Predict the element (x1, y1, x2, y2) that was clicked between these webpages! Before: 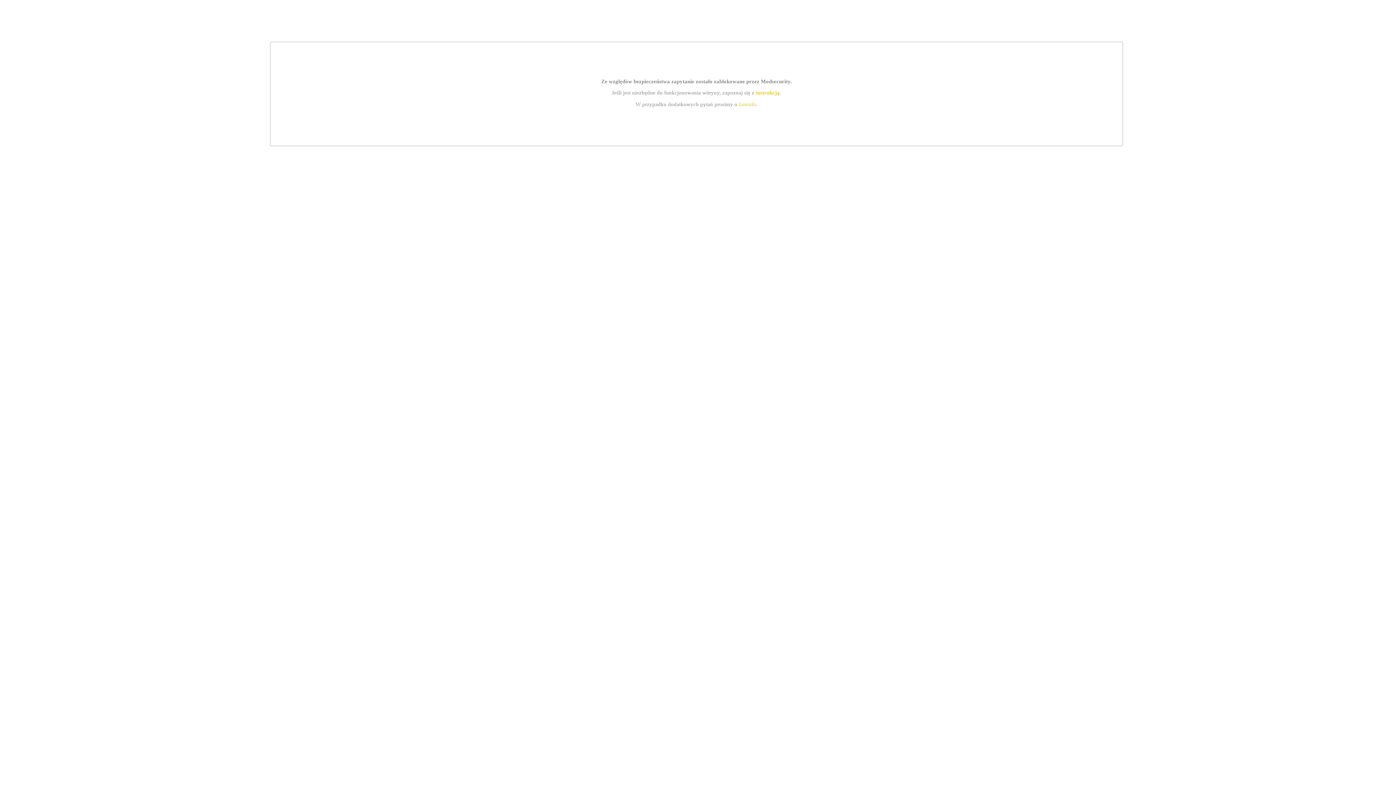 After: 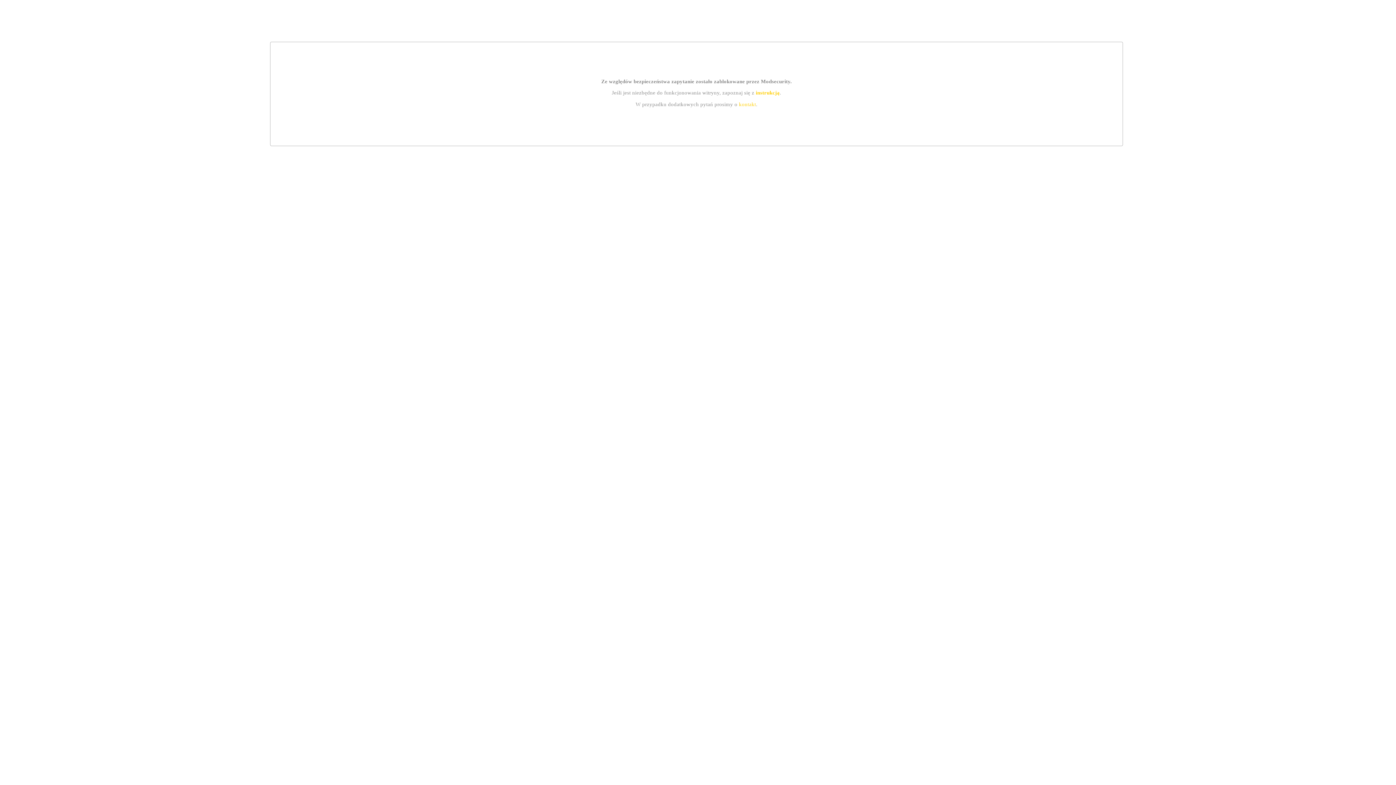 Action: label: instrukcją bbox: (755, 89, 779, 95)